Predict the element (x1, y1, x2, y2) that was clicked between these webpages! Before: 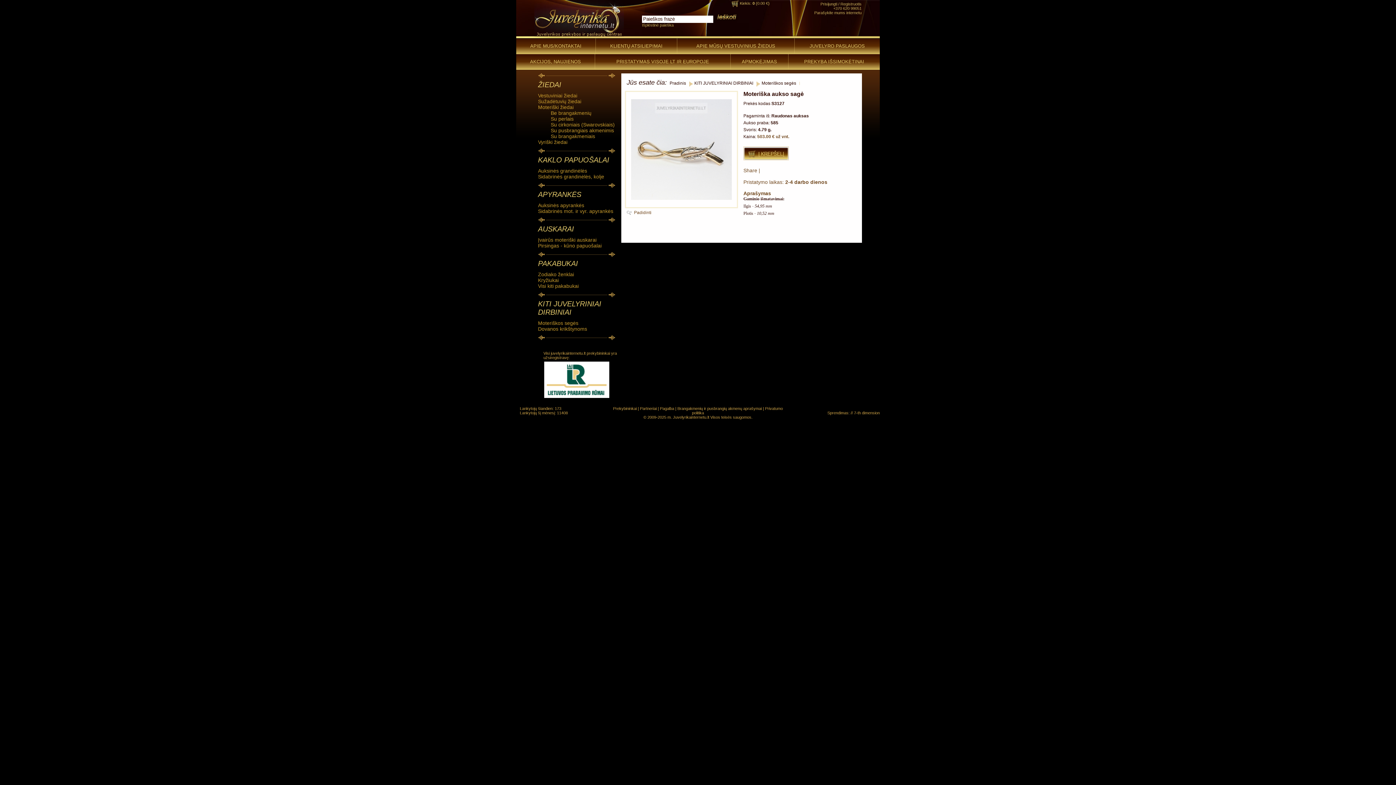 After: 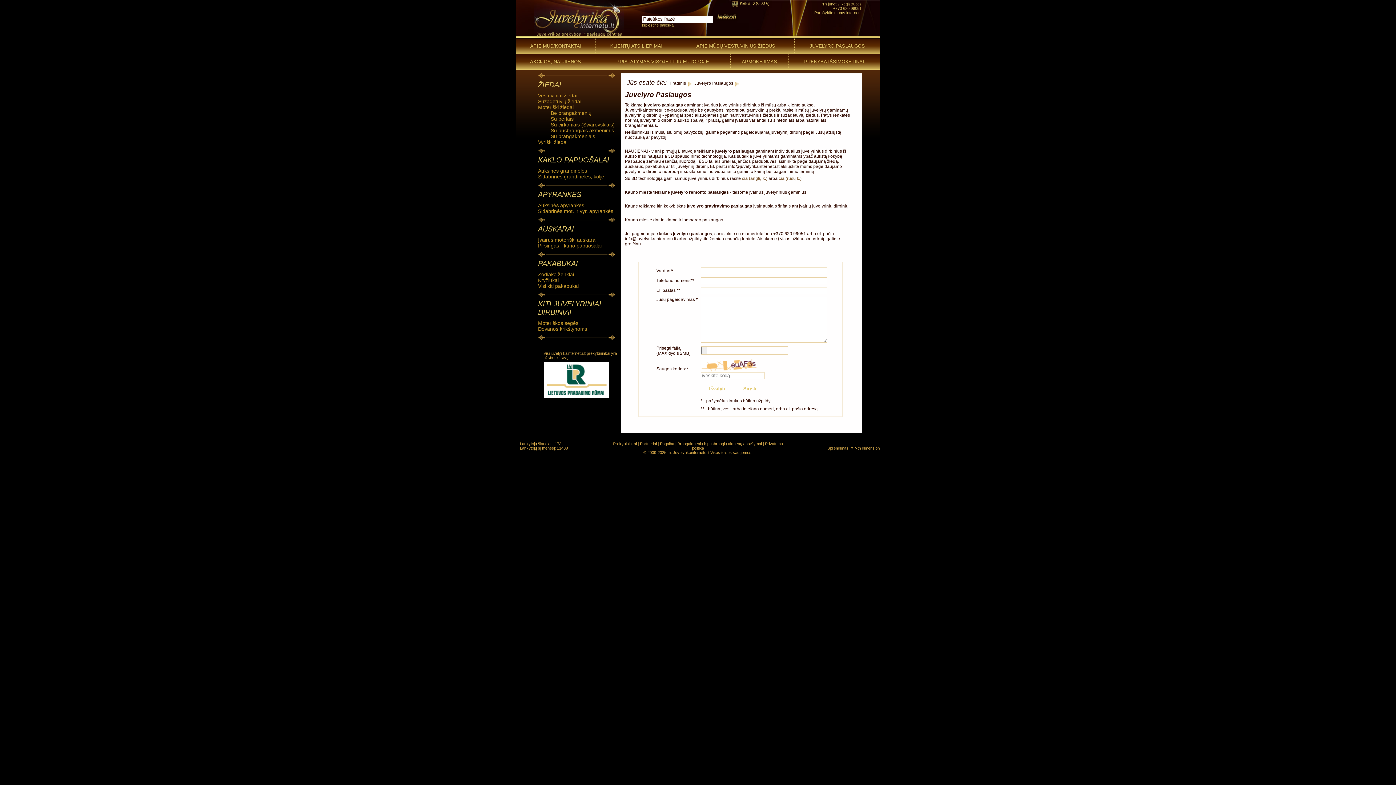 Action: bbox: (809, 43, 865, 48) label: JUVELYRO PASLAUGOS